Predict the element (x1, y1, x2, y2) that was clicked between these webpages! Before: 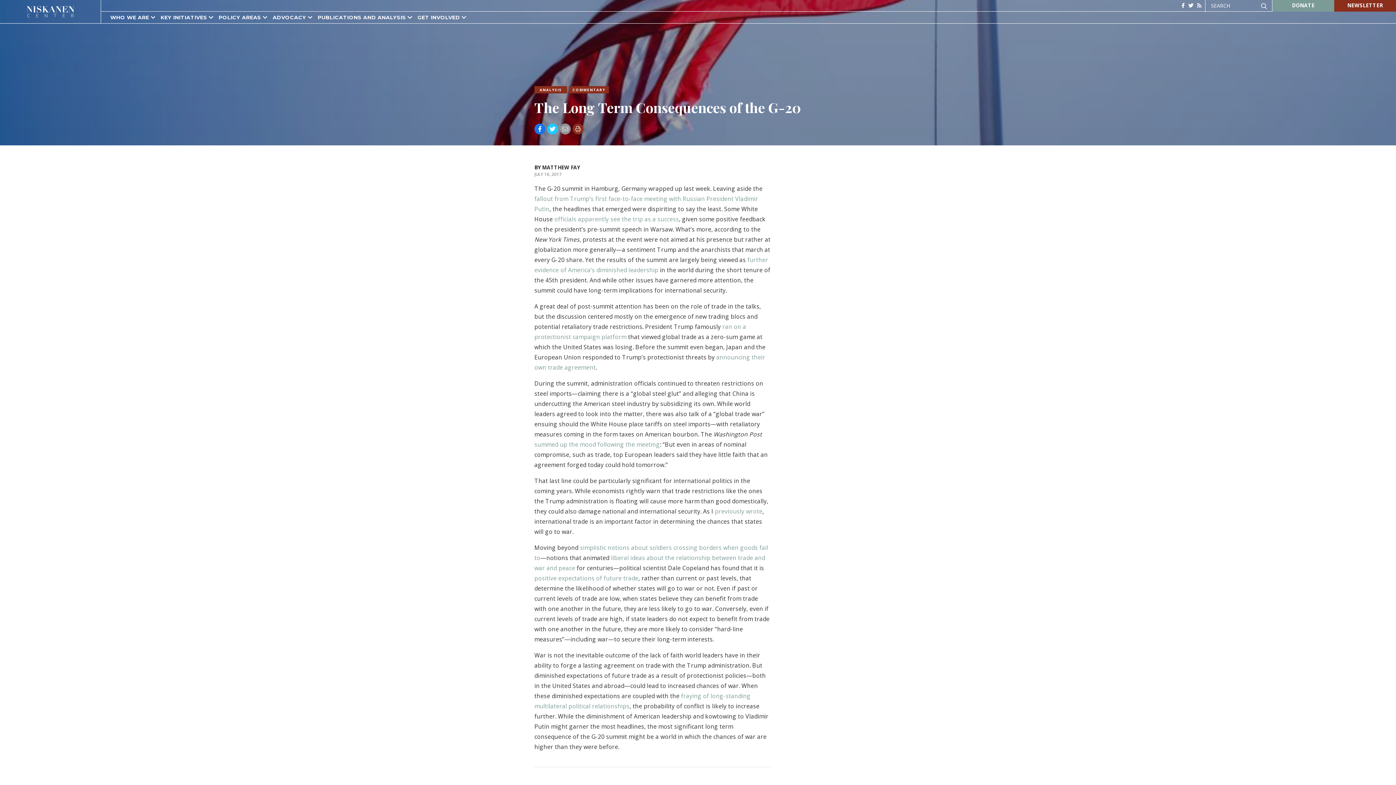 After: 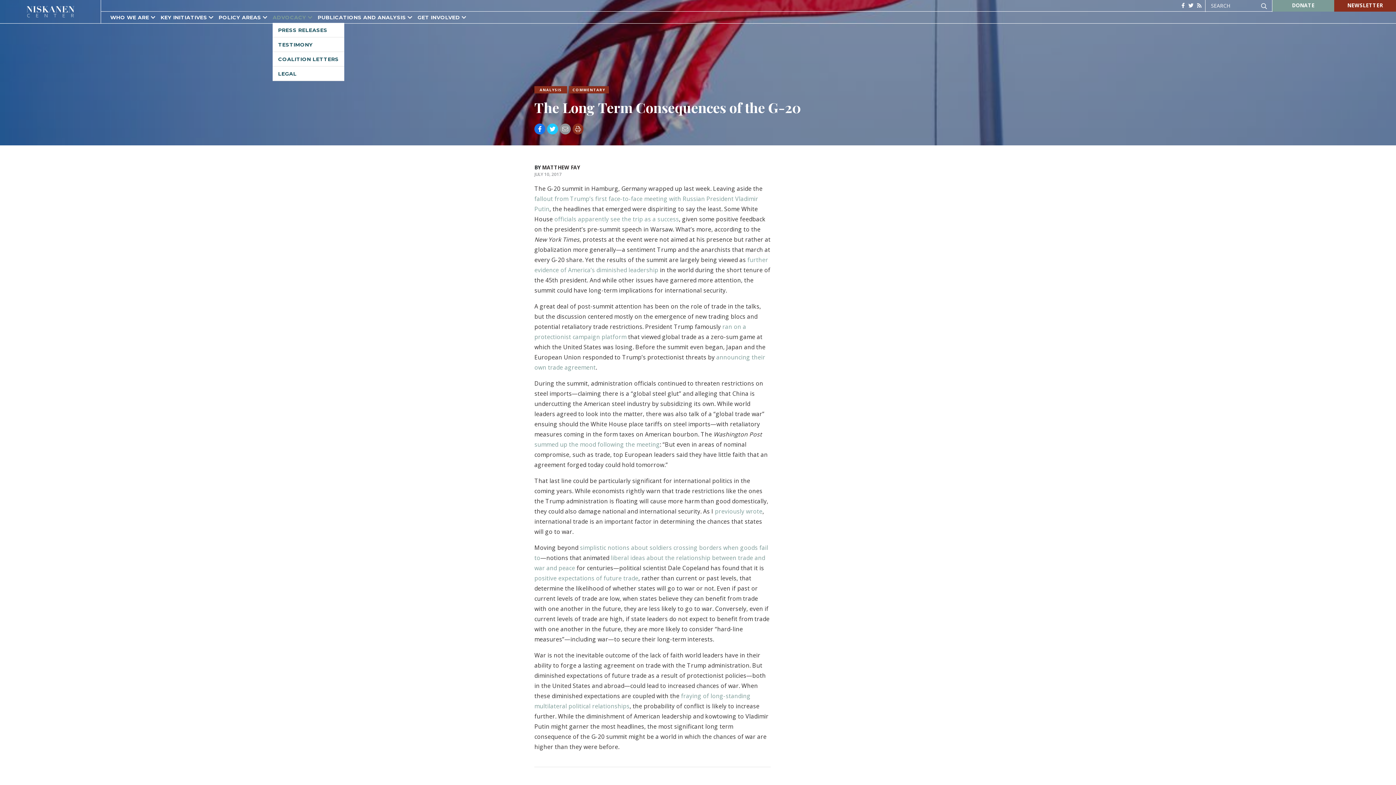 Action: label: ADVOCACY  bbox: (272, 14, 312, 20)